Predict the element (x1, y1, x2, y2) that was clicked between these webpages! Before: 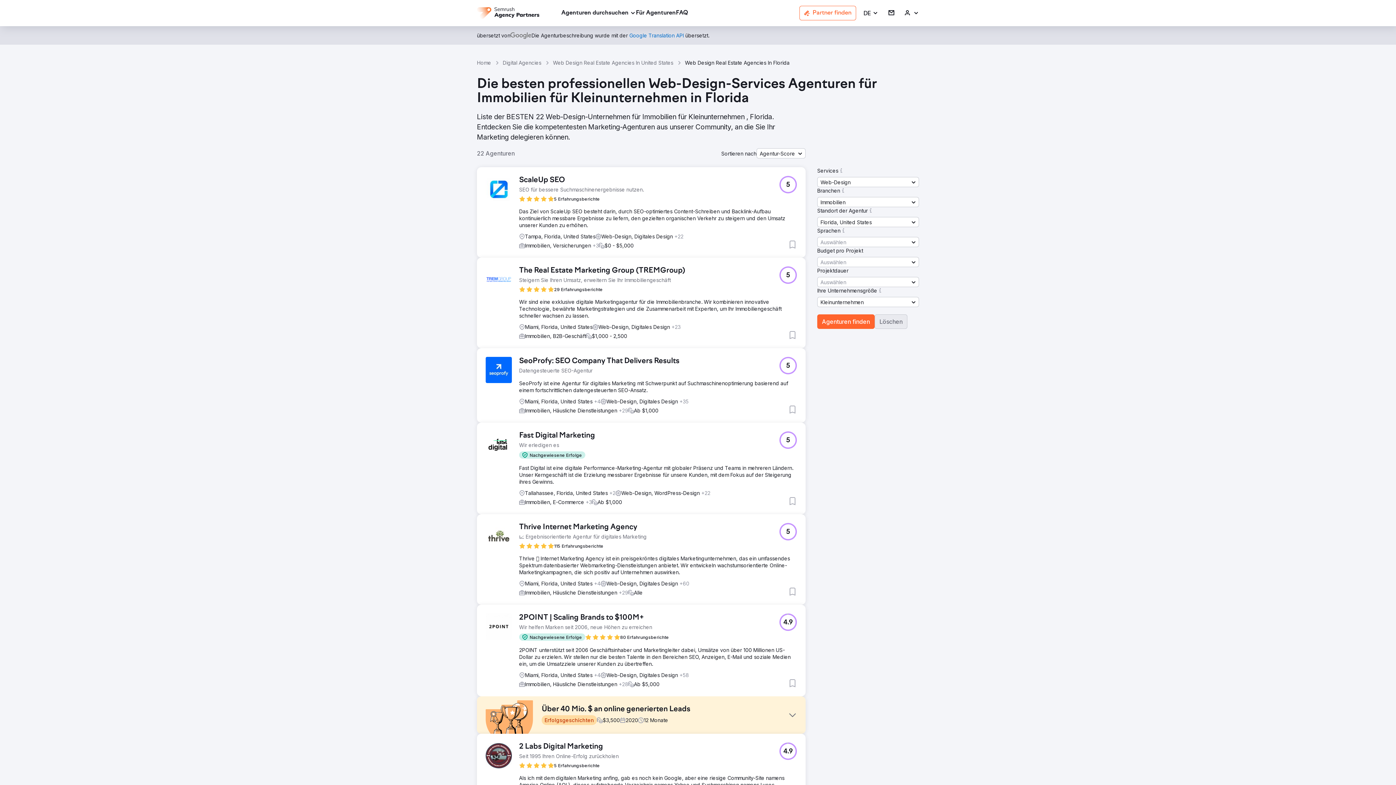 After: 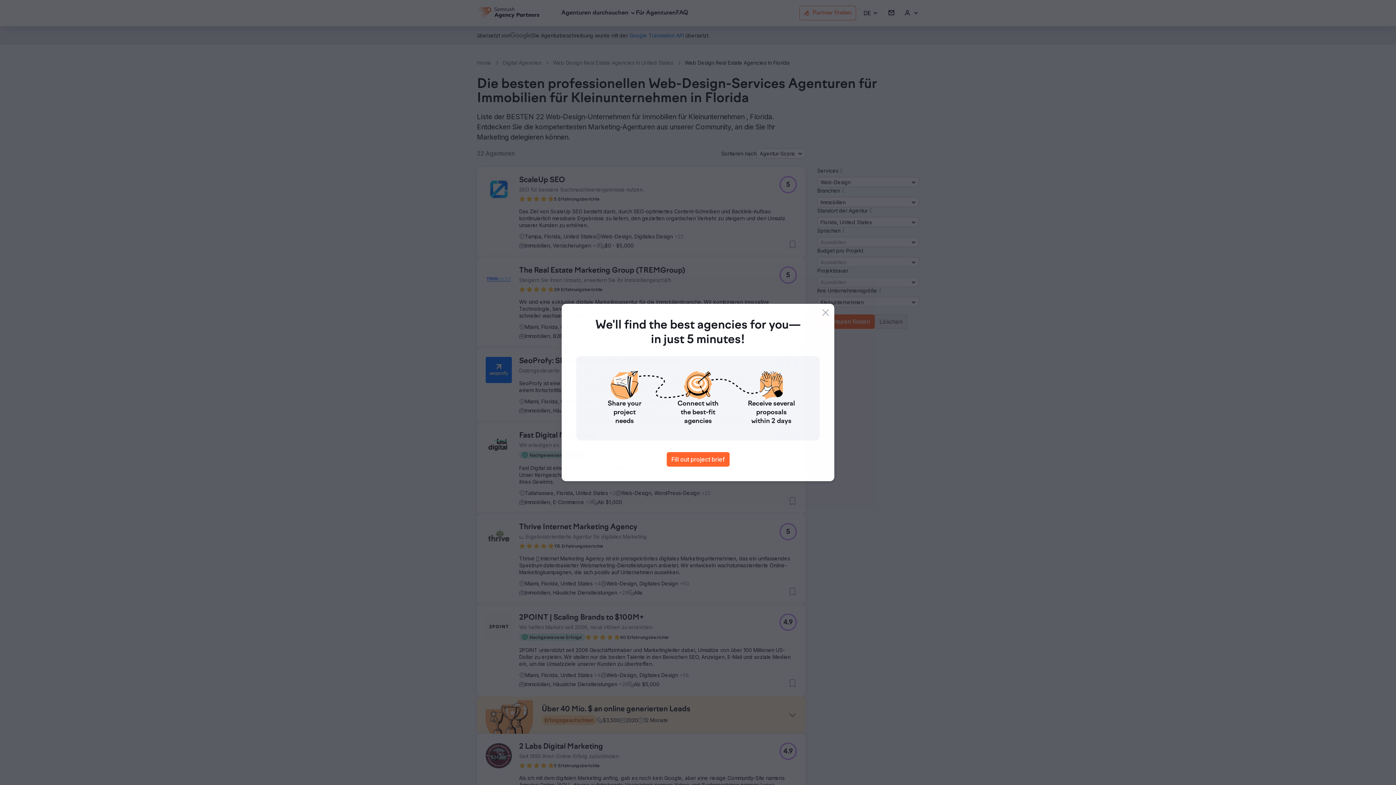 Action: label: 4.9 bbox: (779, 742, 797, 760)